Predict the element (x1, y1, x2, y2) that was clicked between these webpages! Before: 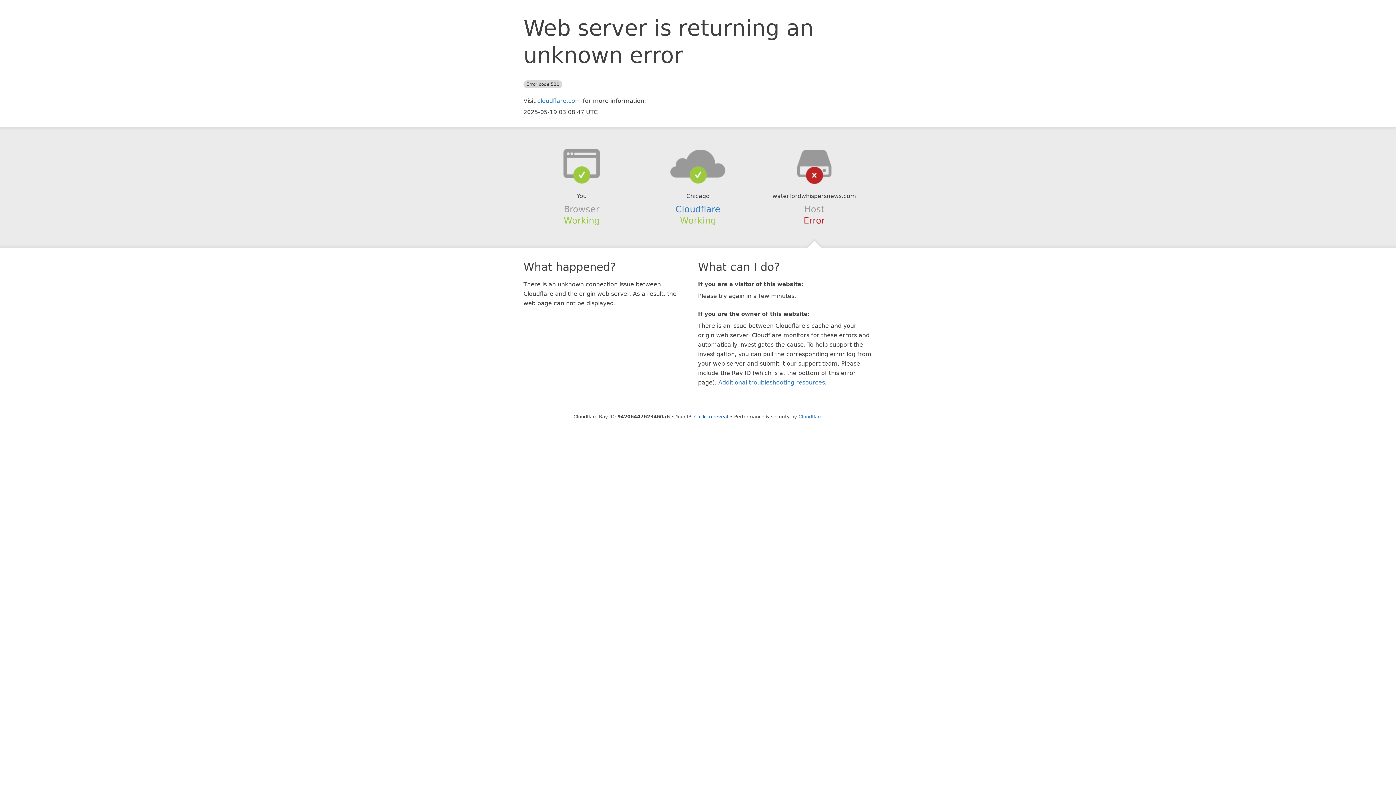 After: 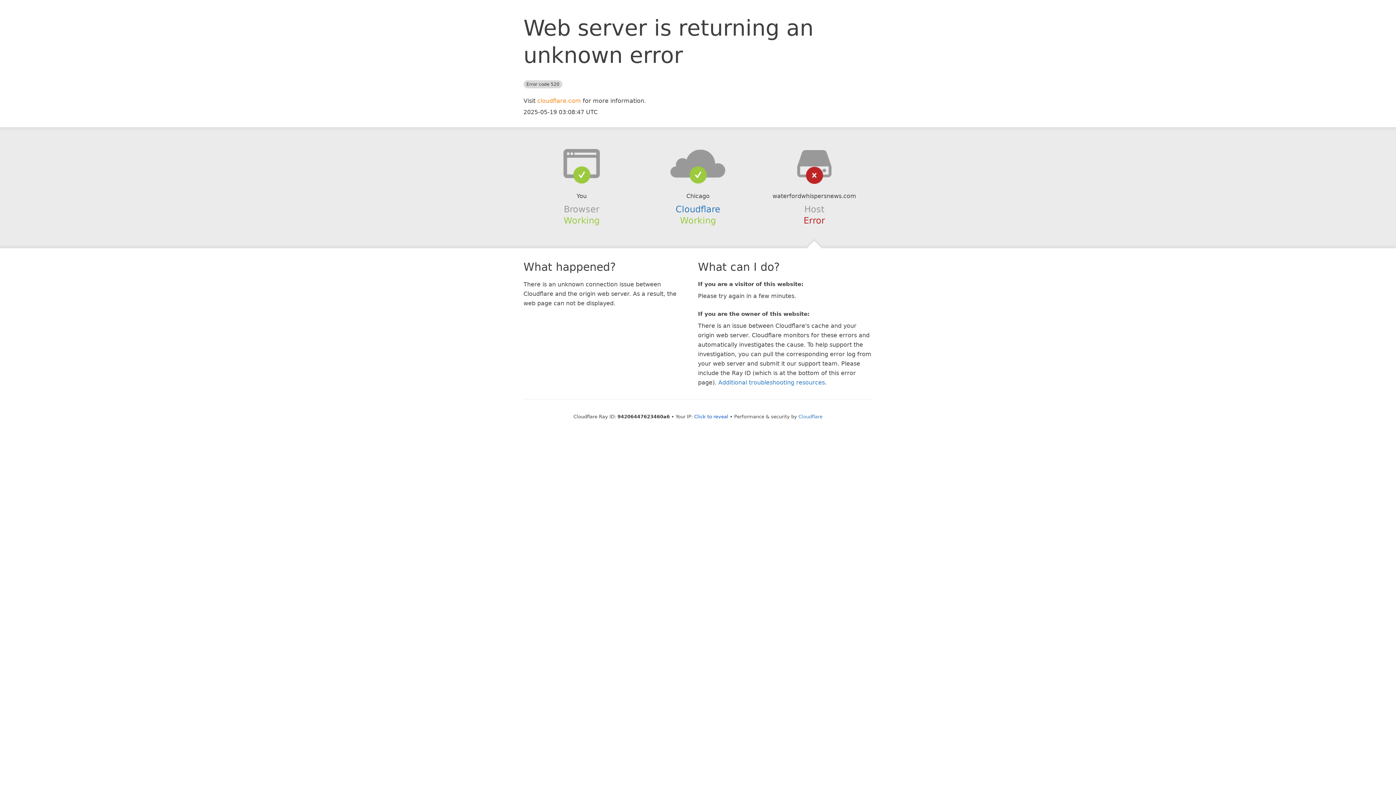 Action: bbox: (537, 97, 581, 104) label: cloudflare.com